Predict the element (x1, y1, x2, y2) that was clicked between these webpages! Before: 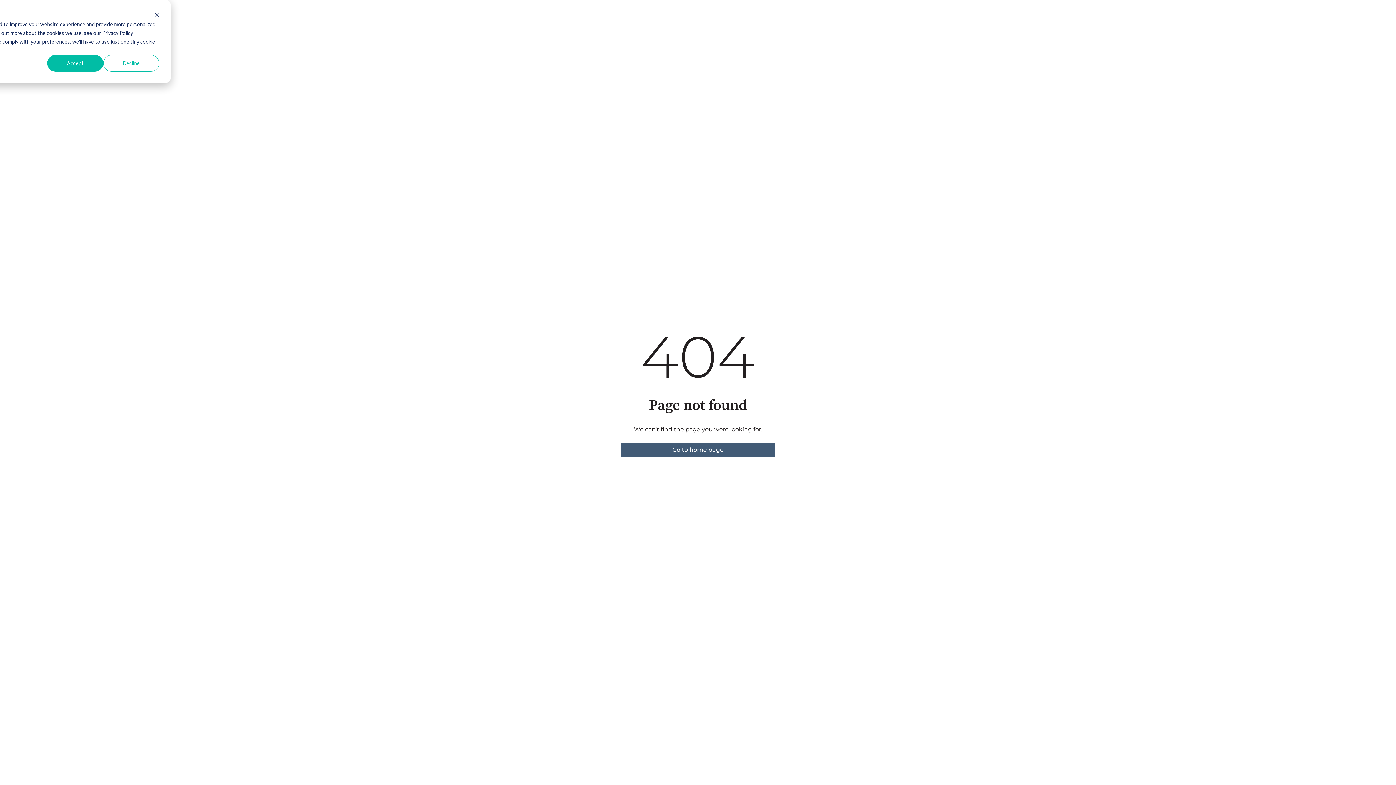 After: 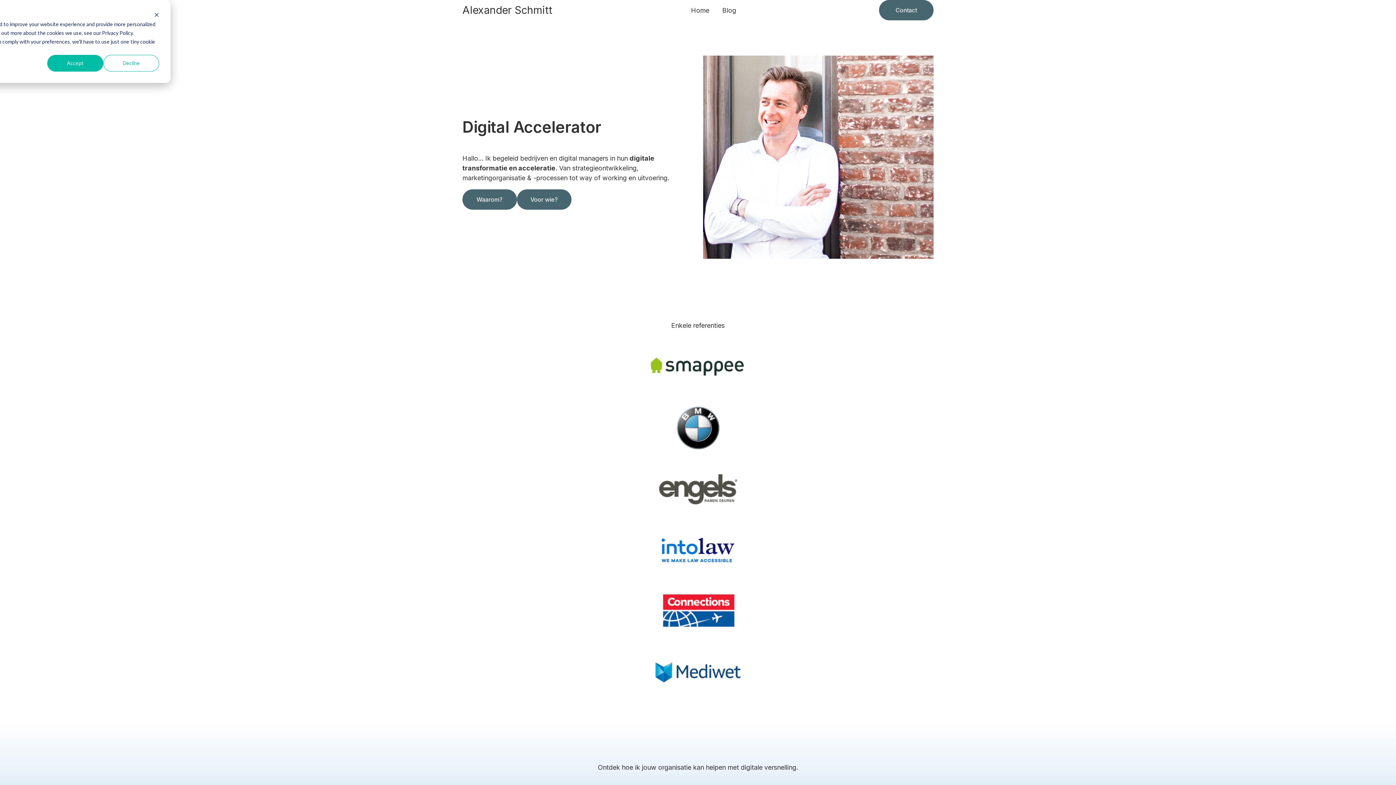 Action: label: Go to home page bbox: (620, 442, 775, 457)